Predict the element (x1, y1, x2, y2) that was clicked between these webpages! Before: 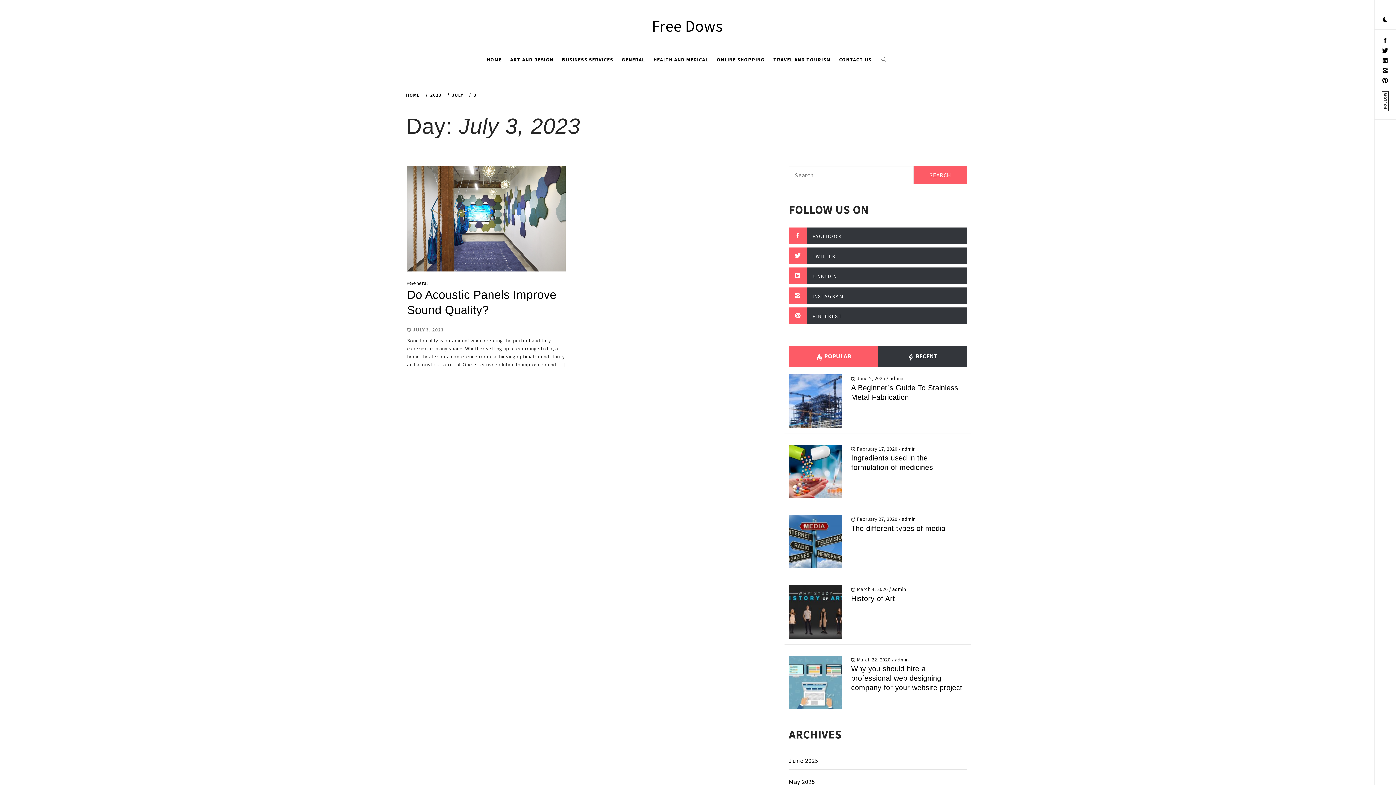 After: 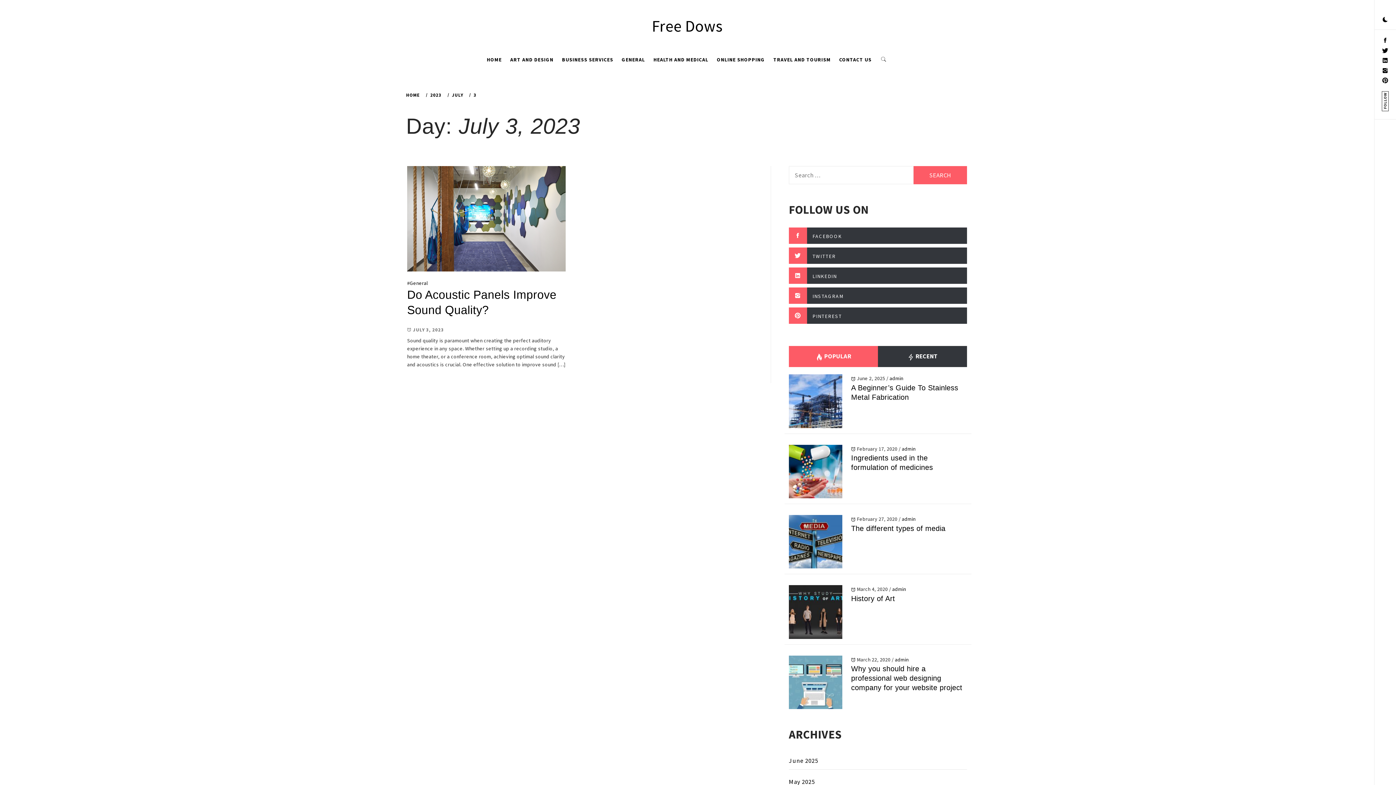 Action: bbox: (407, 326, 444, 333) label:  JULY 3, 2023